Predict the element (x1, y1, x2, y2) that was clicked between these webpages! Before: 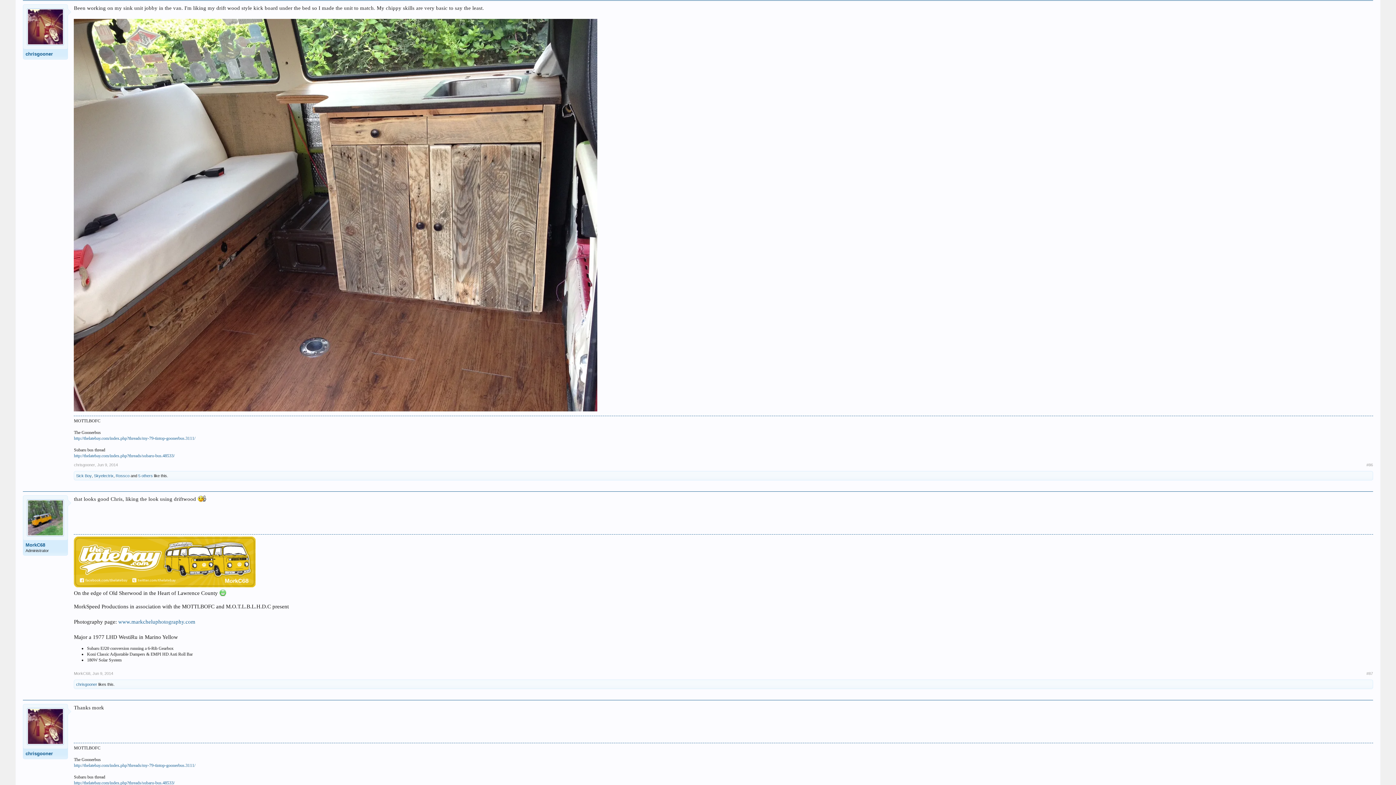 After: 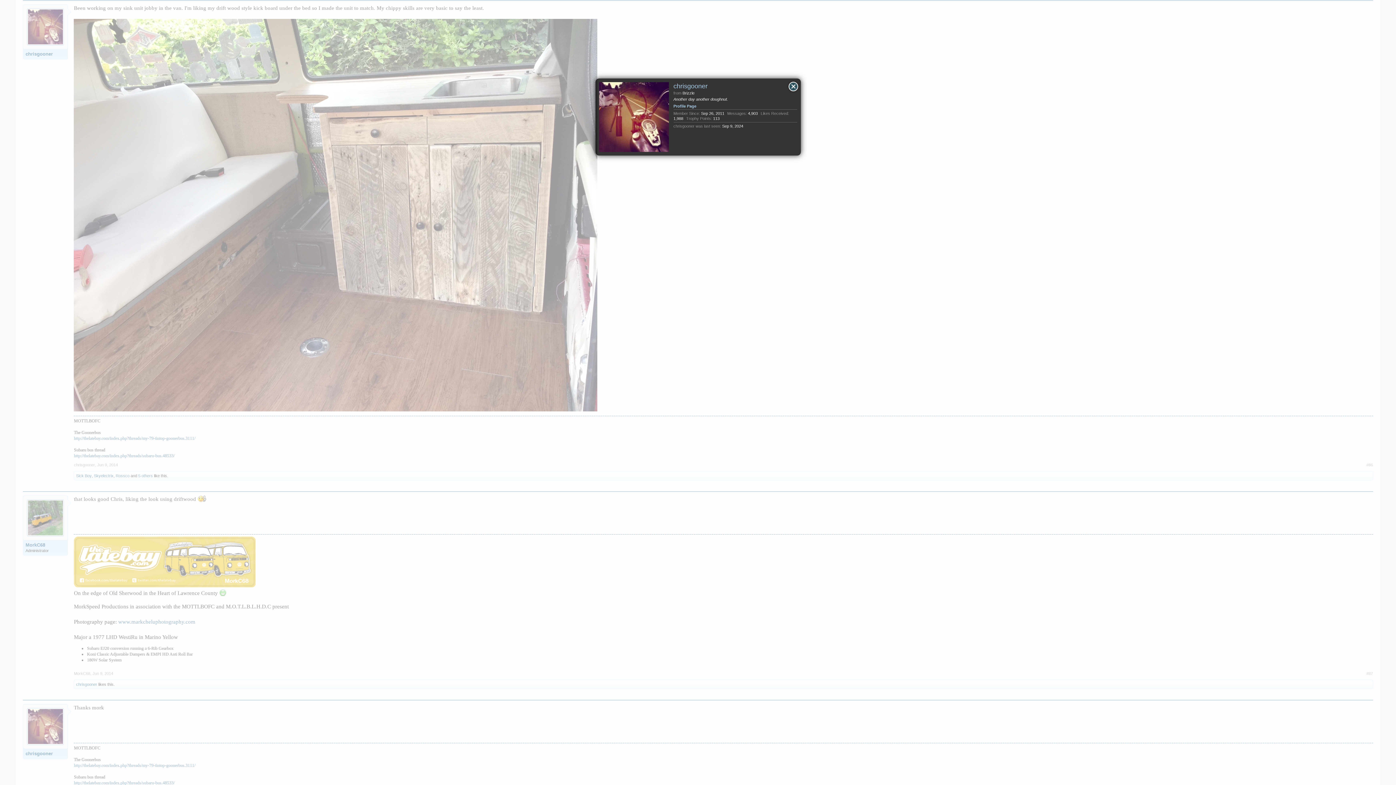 Action: label: chrisgooner bbox: (76, 682, 97, 686)